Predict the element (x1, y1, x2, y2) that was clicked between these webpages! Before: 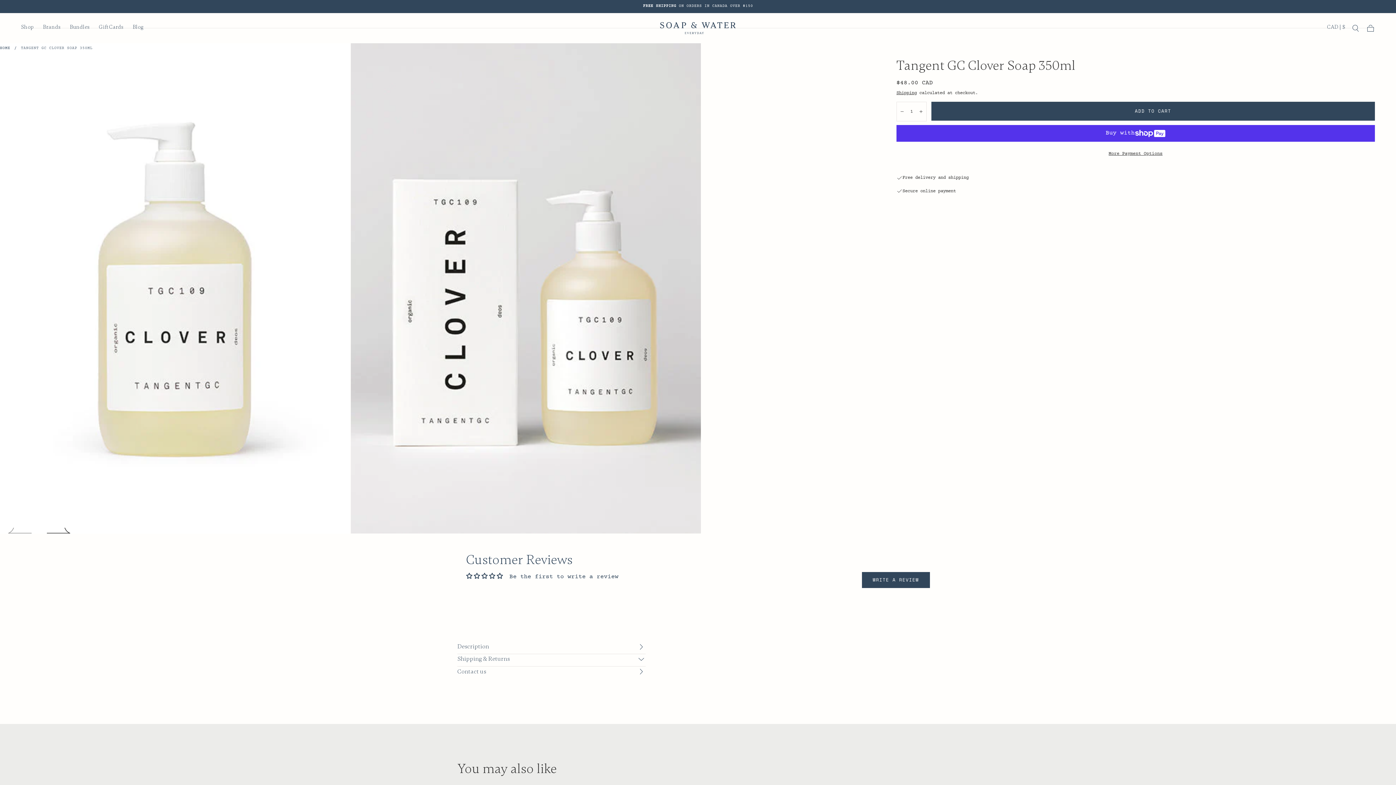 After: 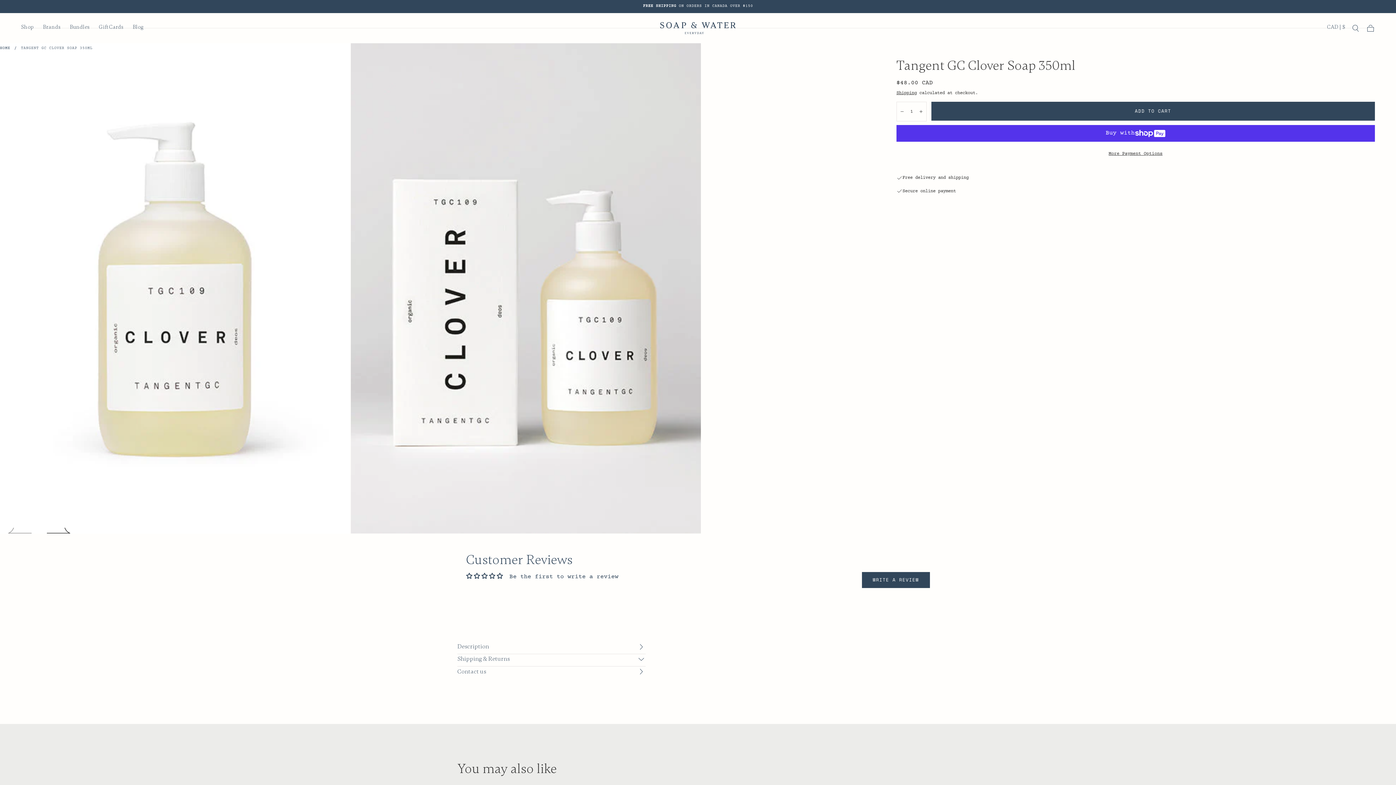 Action: label: Cart bbox: (1366, 23, 1375, 32)